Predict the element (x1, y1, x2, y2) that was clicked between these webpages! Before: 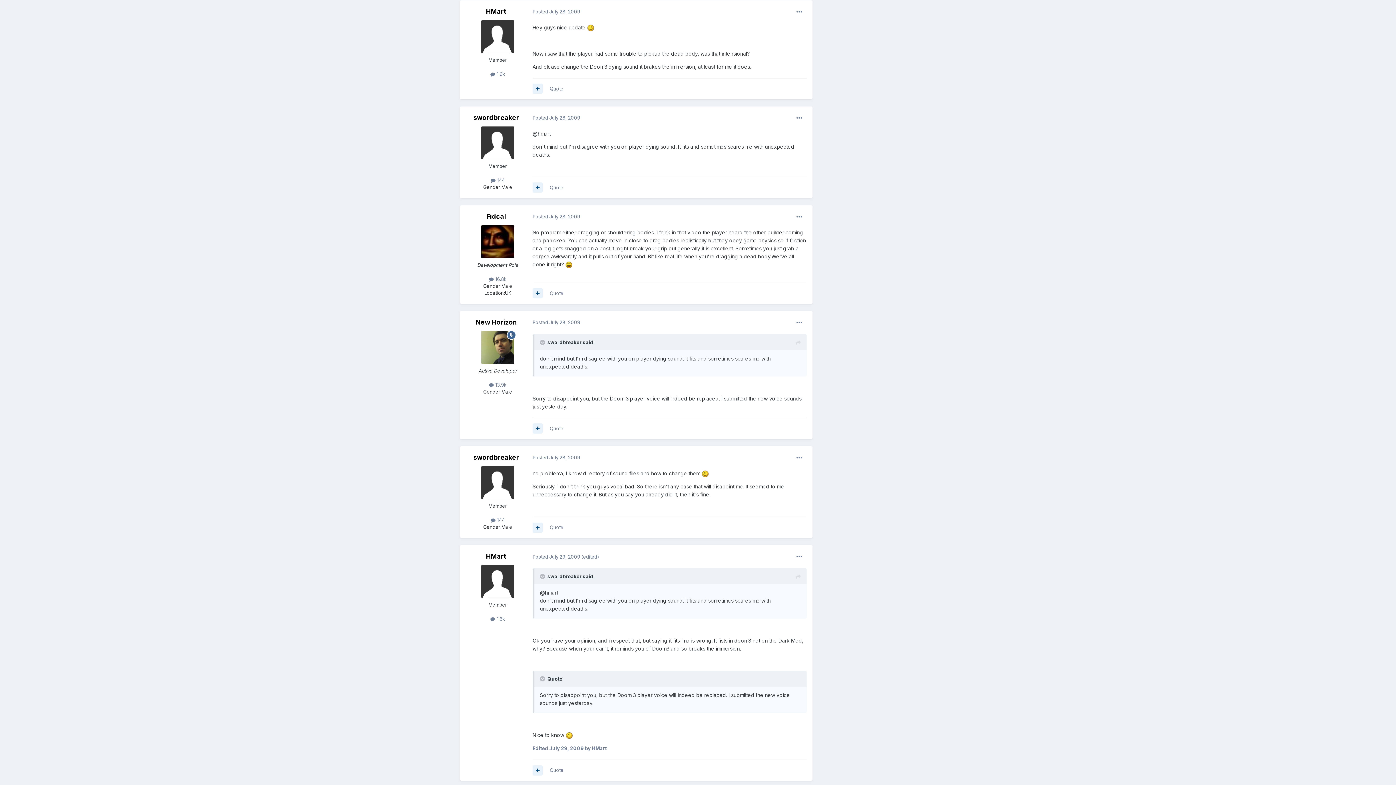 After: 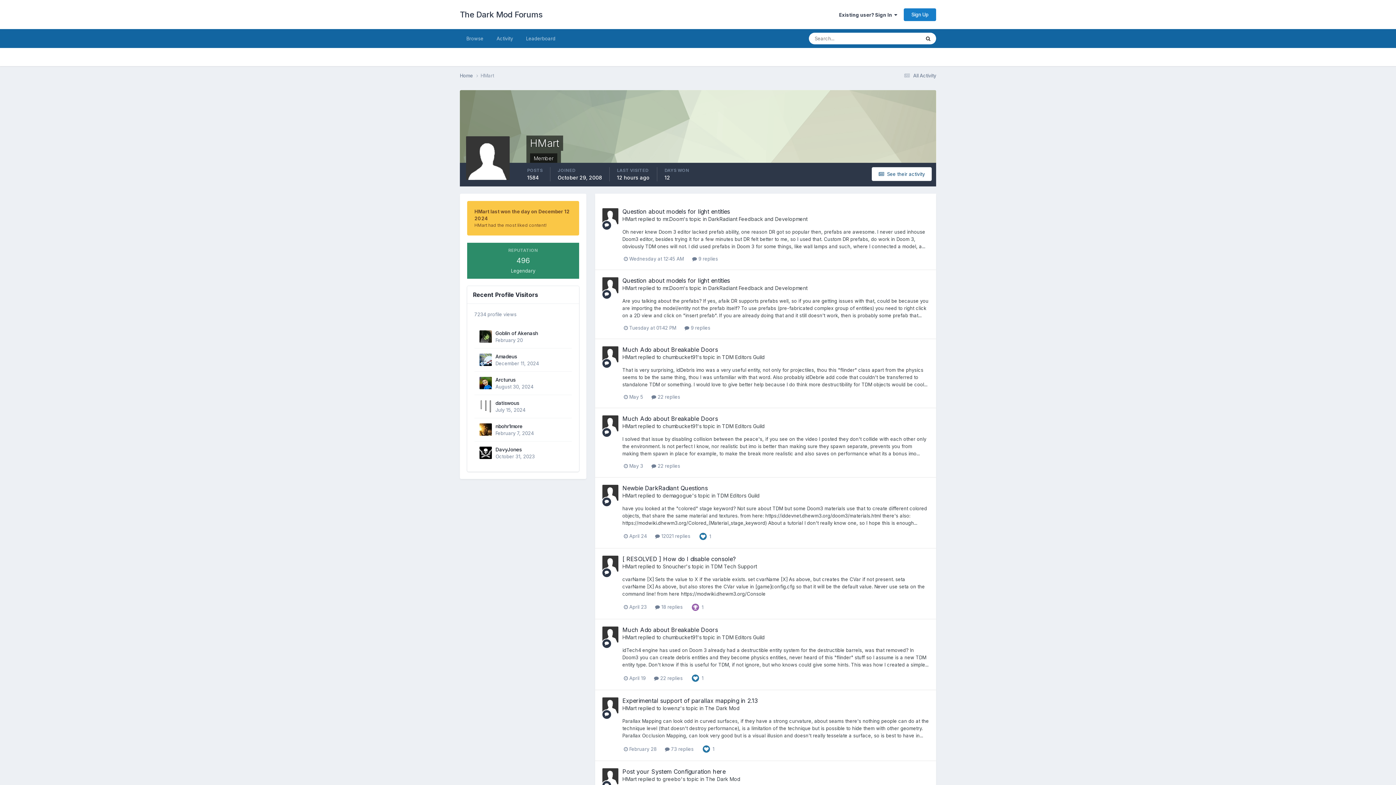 Action: label: HMart bbox: (486, 552, 506, 560)